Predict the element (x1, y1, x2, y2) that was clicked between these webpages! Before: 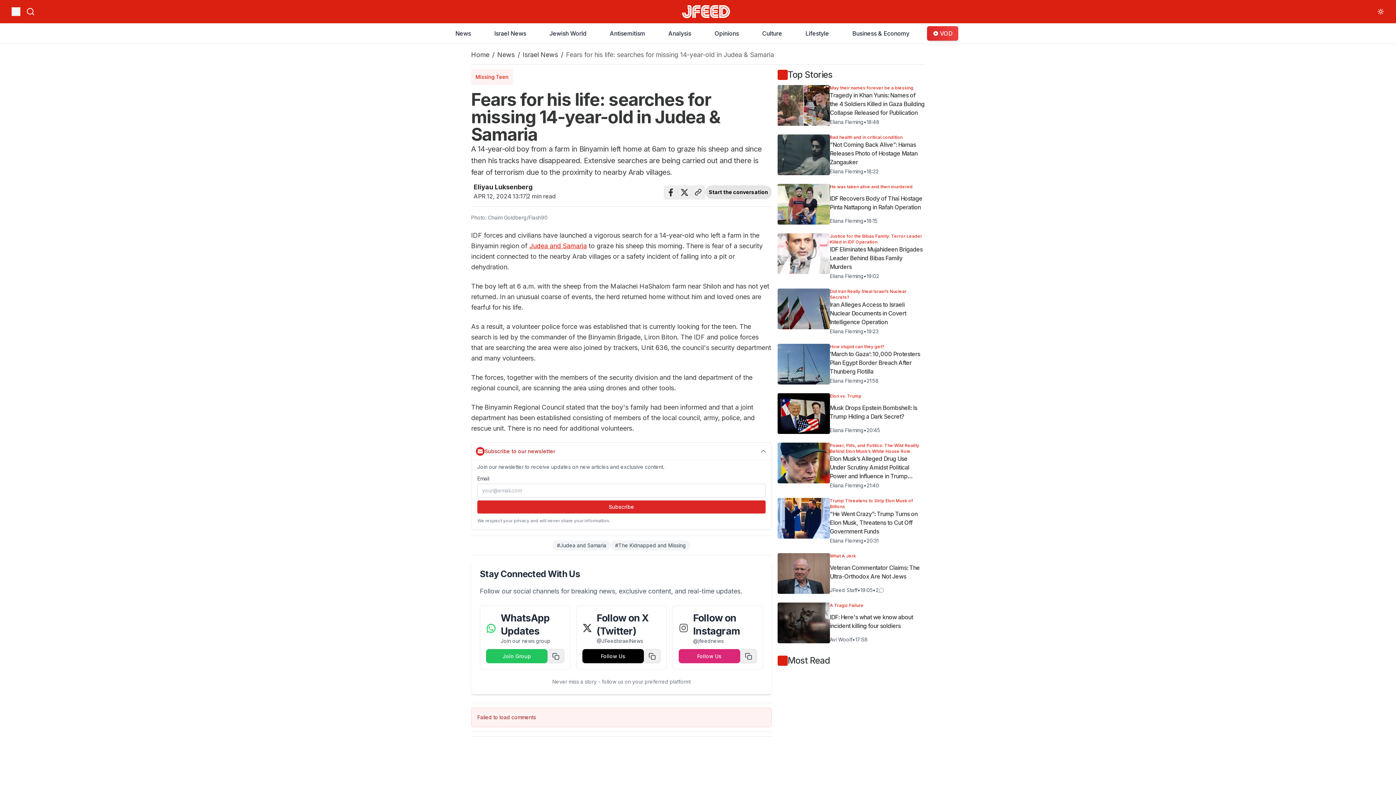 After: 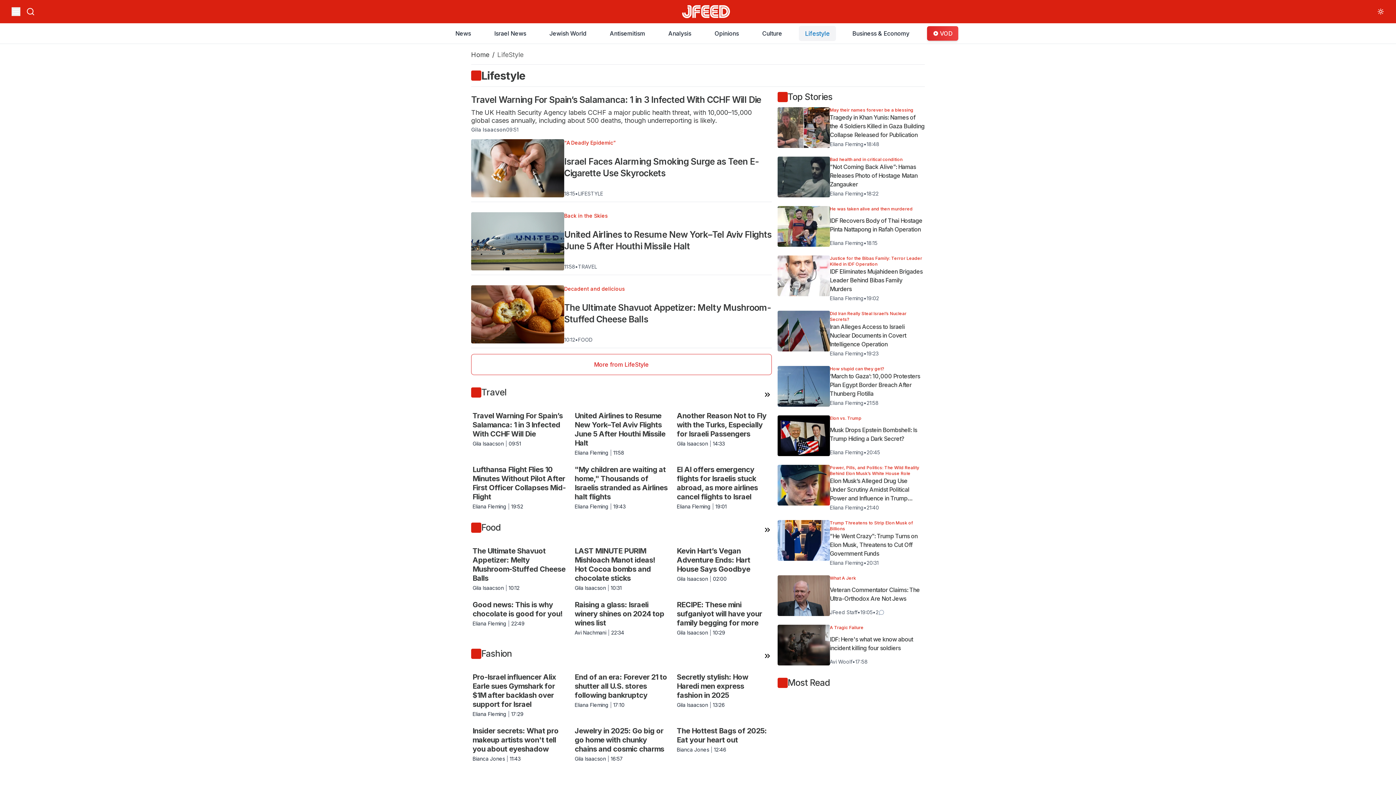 Action: bbox: (799, 26, 835, 40) label: Lifestyle